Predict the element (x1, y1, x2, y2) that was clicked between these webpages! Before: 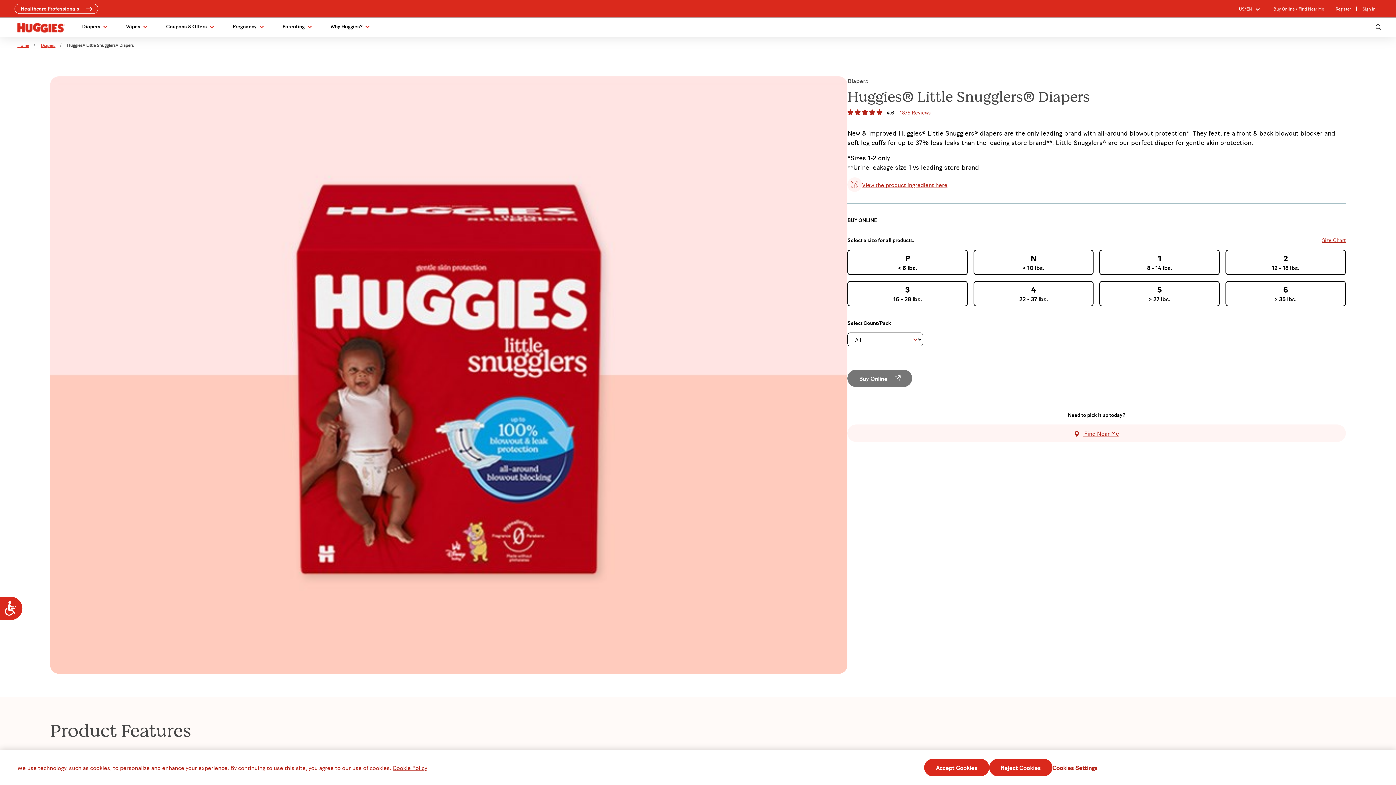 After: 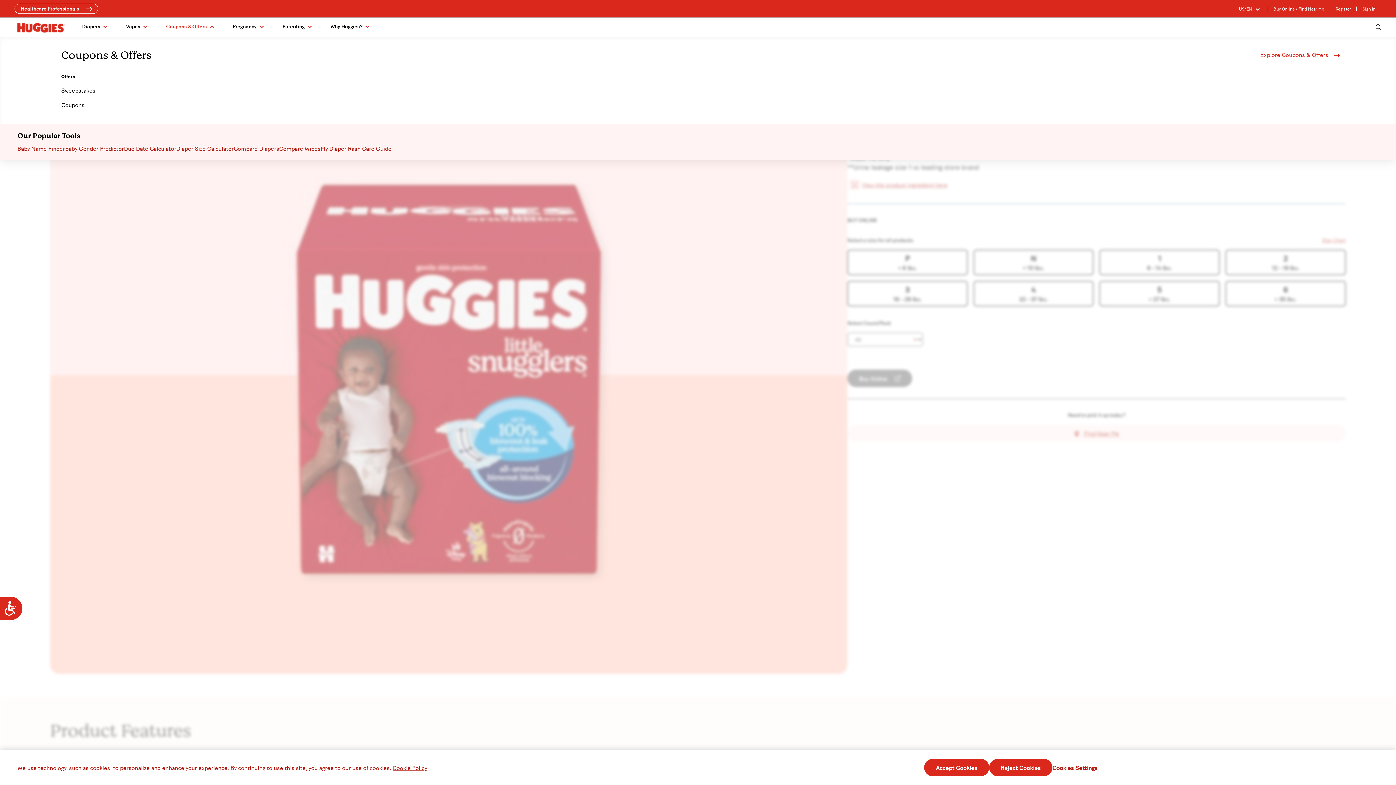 Action: bbox: (152, 21, 200, 30) label: Coupons & Offers